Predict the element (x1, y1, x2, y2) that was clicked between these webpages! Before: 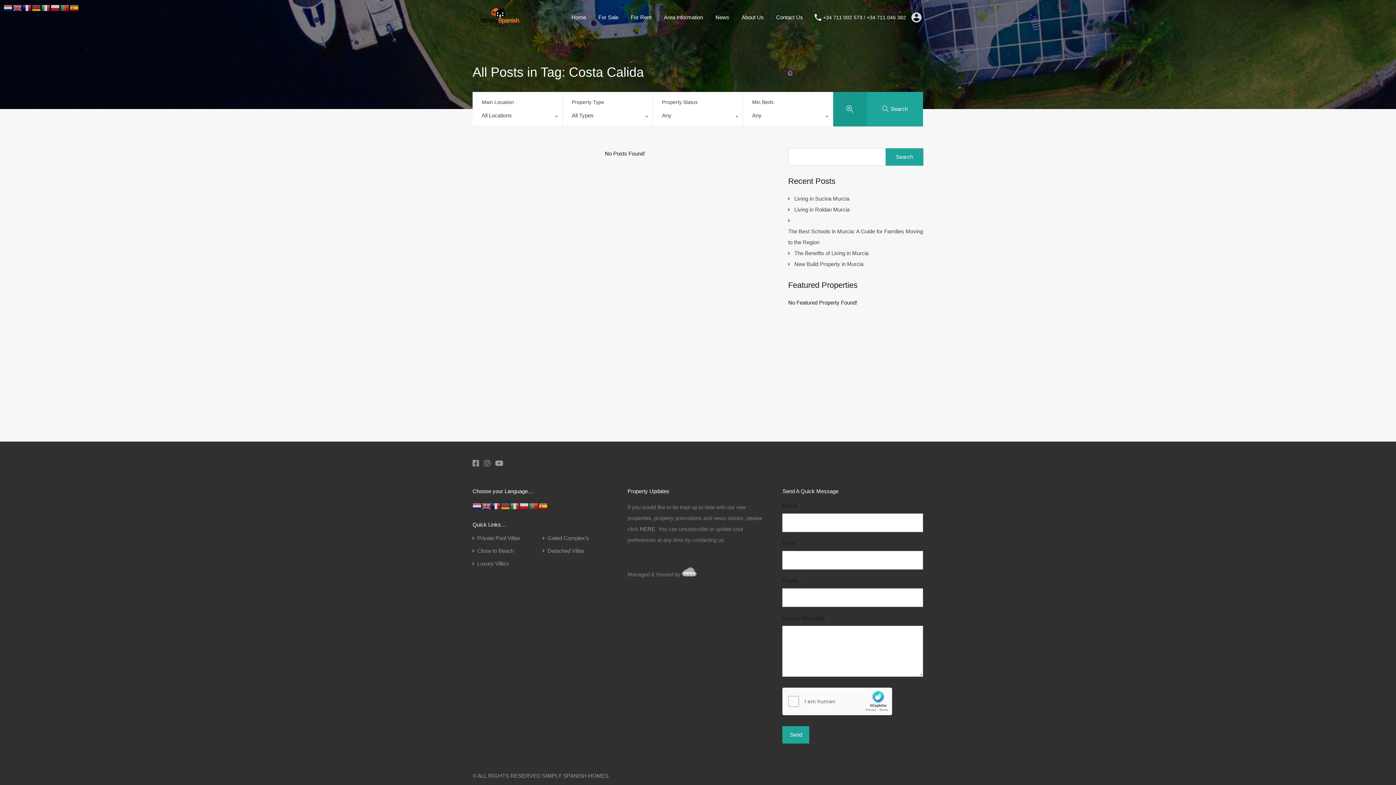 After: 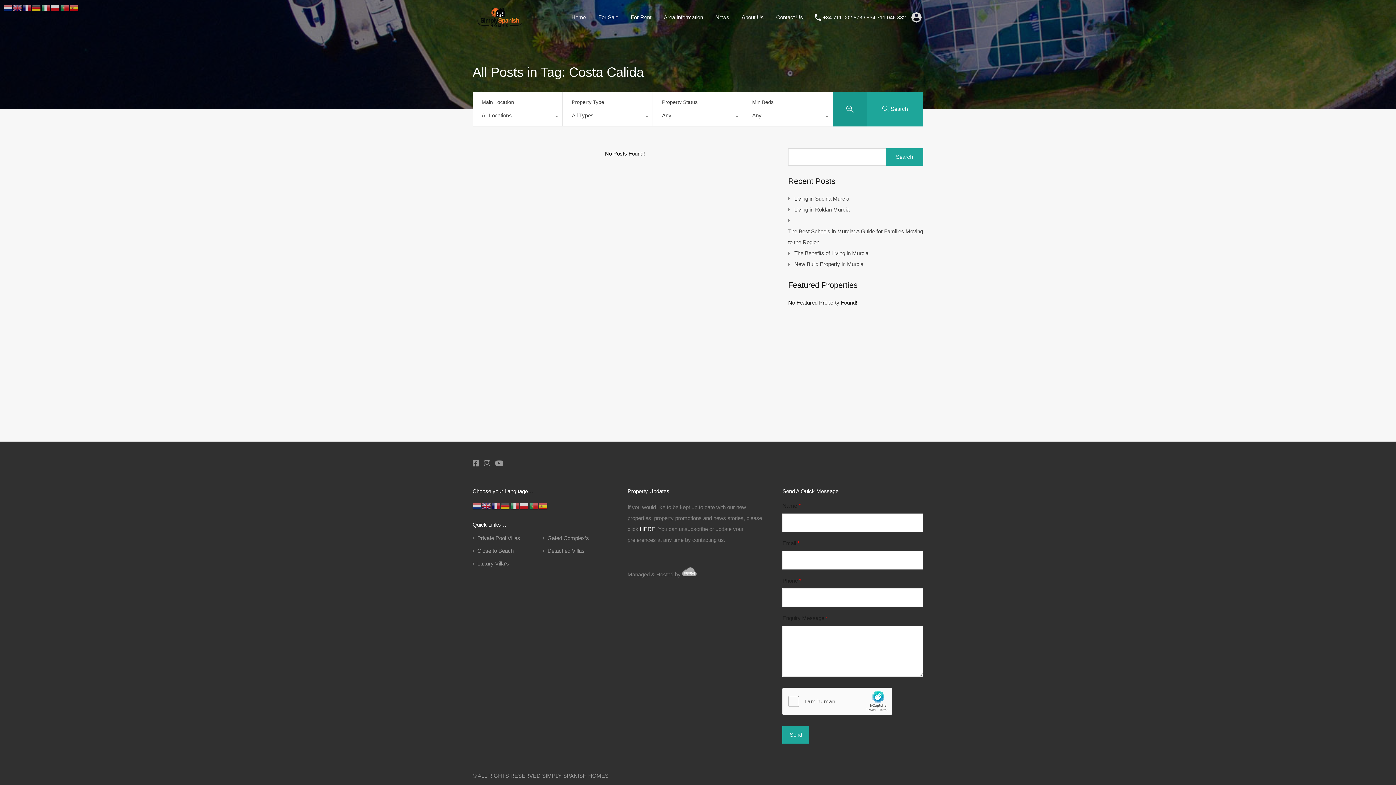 Action: bbox: (640, 526, 655, 532) label: HERE